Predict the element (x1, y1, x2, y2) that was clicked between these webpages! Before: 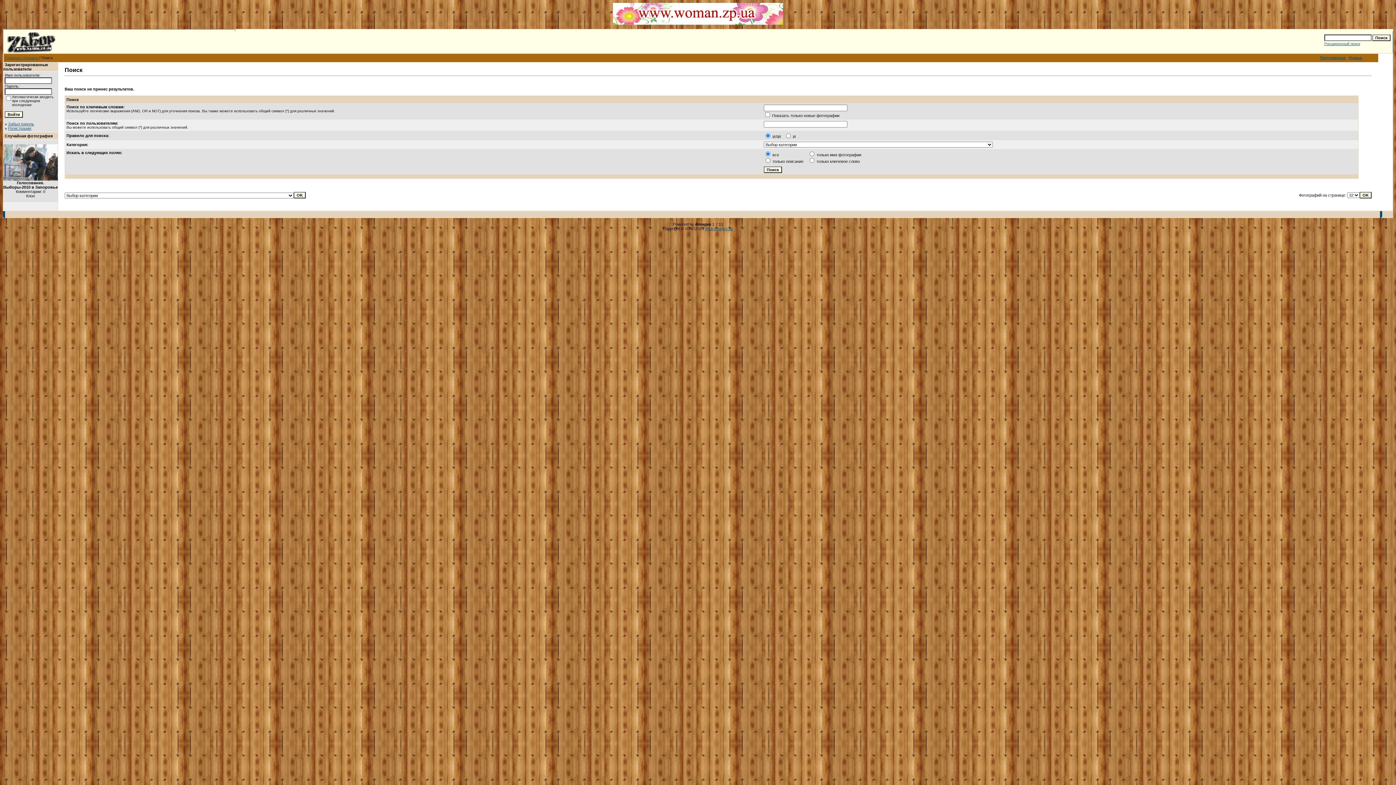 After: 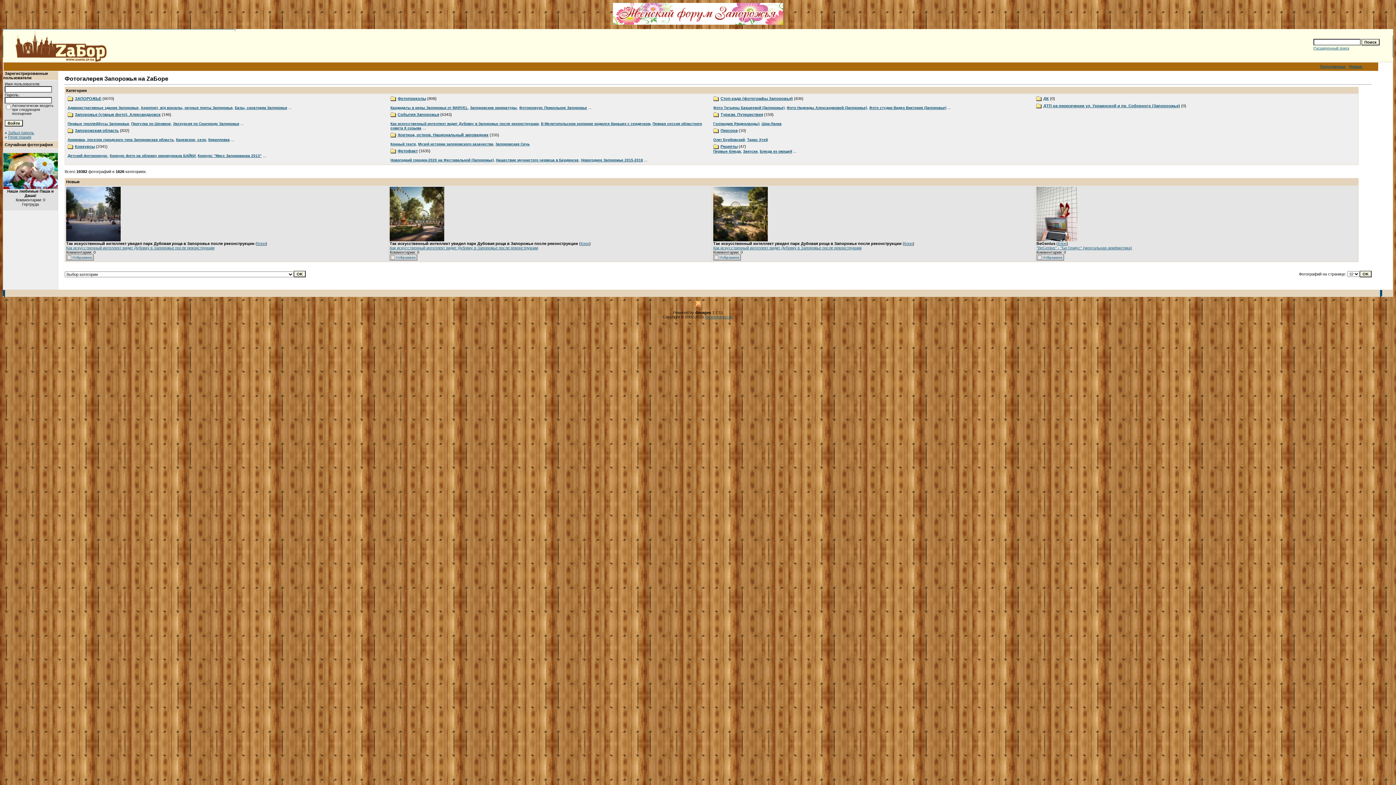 Action: bbox: (5, 55, 38, 60) label: Главная страница